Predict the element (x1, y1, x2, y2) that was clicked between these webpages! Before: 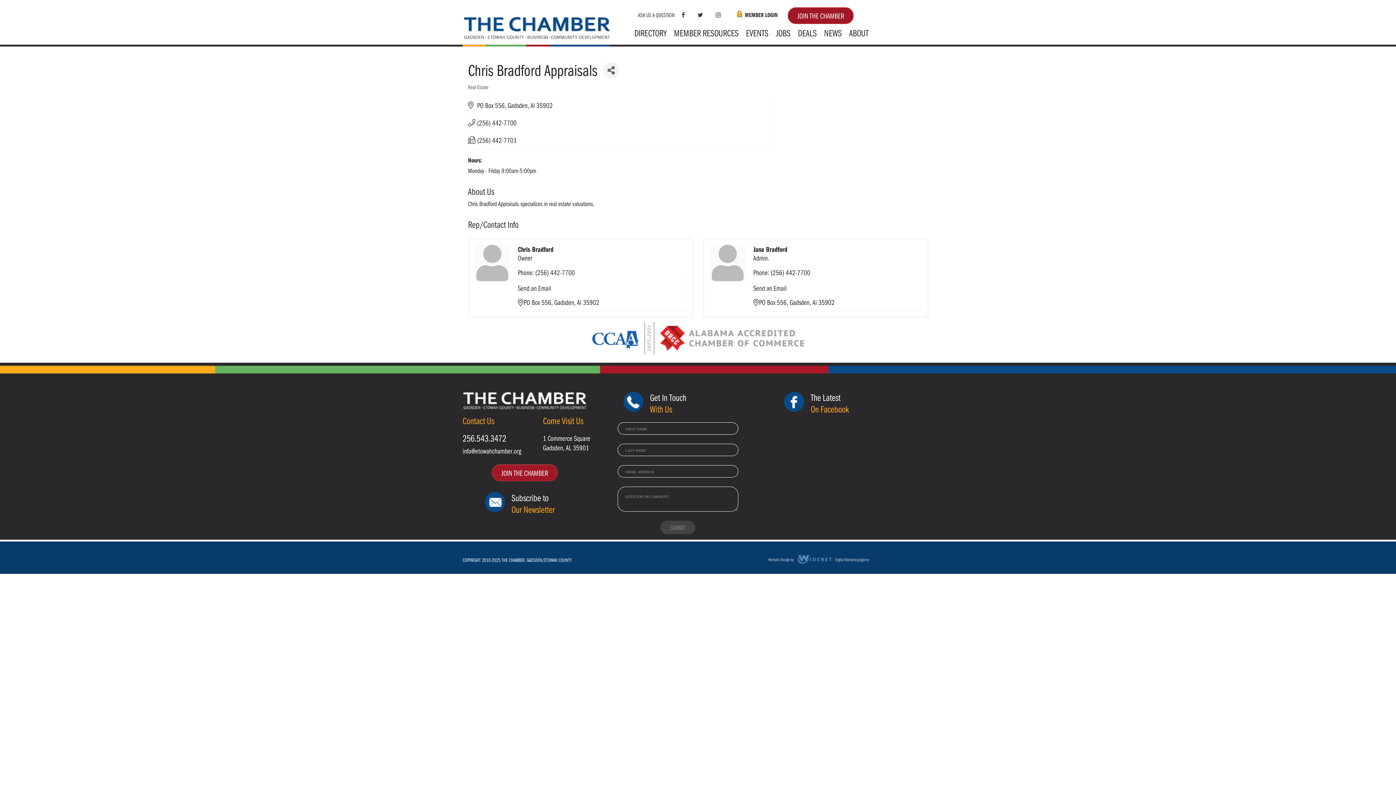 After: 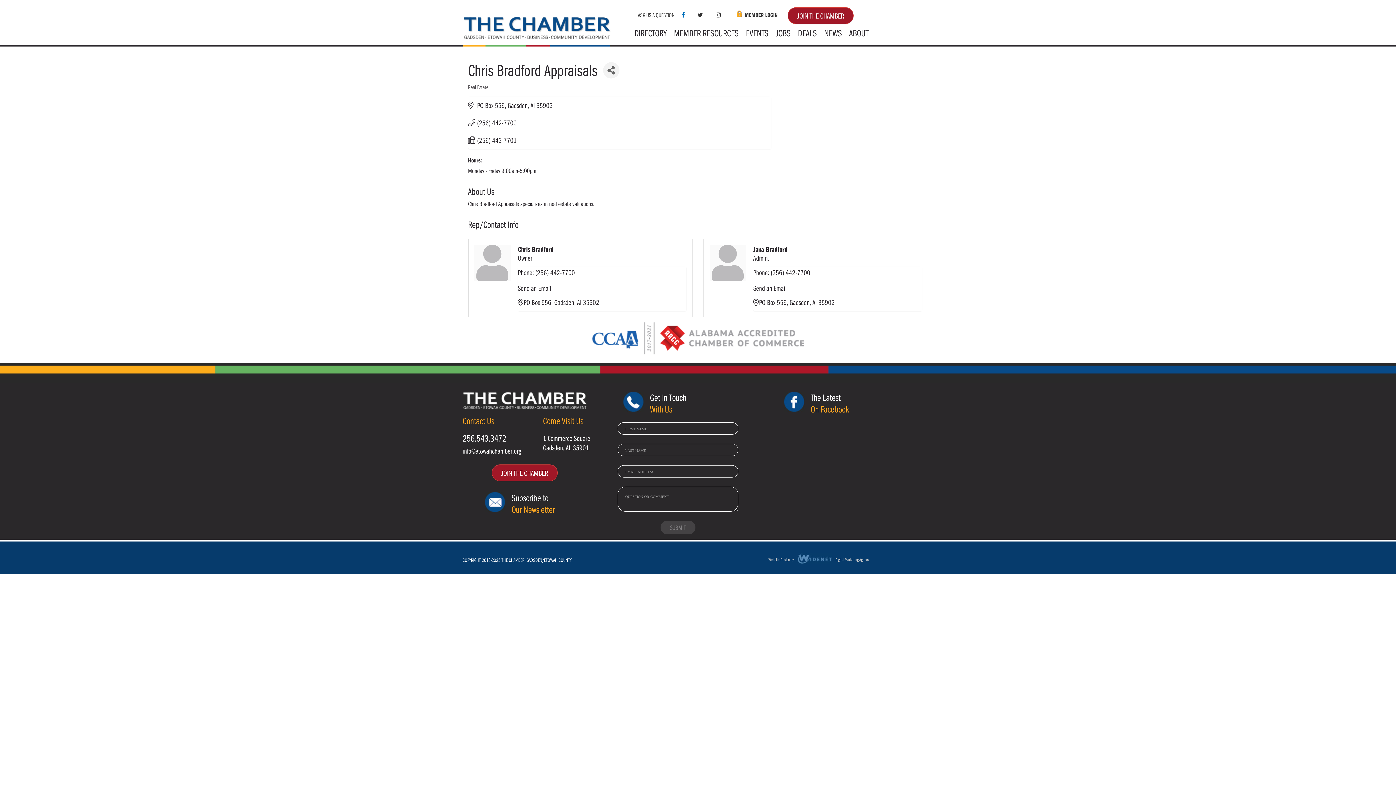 Action: bbox: (675, 11, 690, 18)